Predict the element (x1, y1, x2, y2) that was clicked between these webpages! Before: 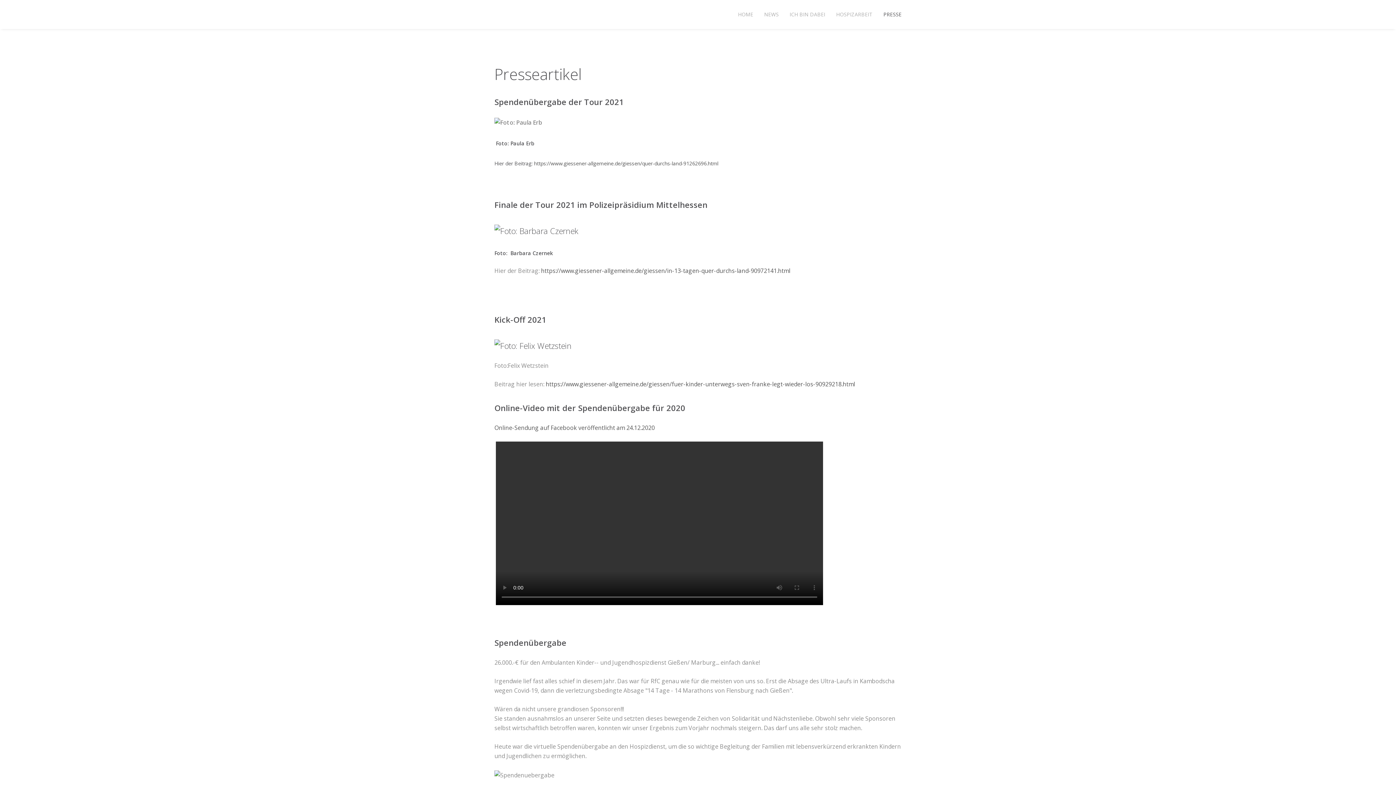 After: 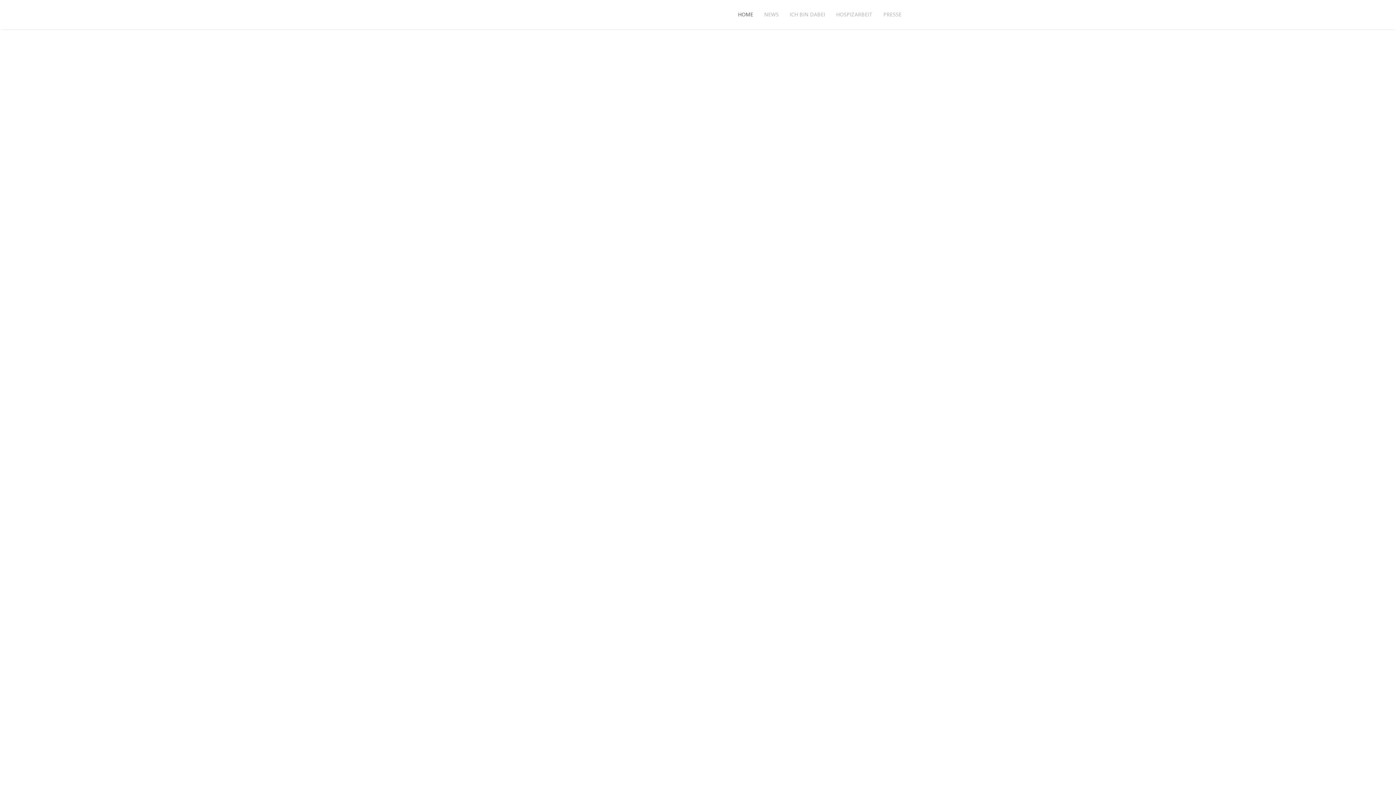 Action: label:   bbox: (489, 0, 501, 29)